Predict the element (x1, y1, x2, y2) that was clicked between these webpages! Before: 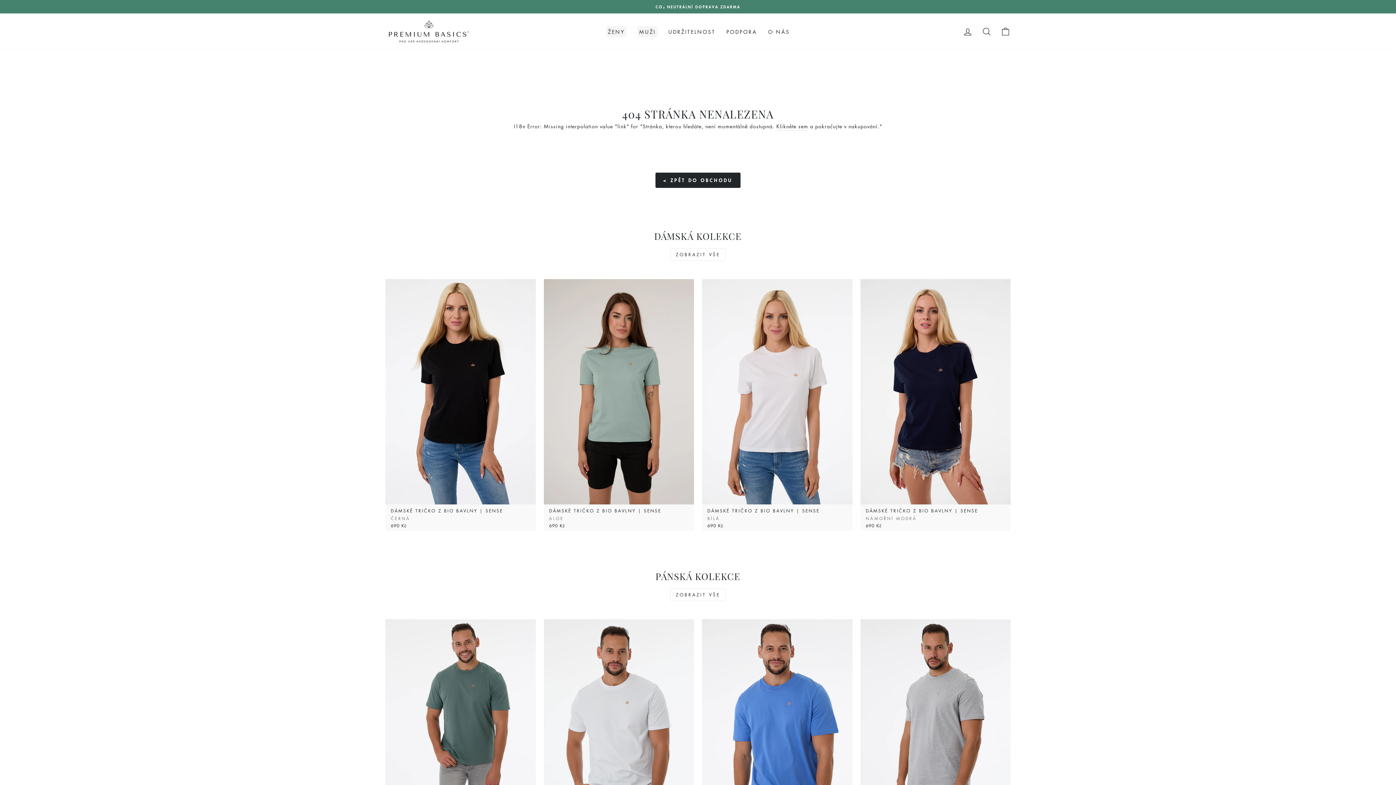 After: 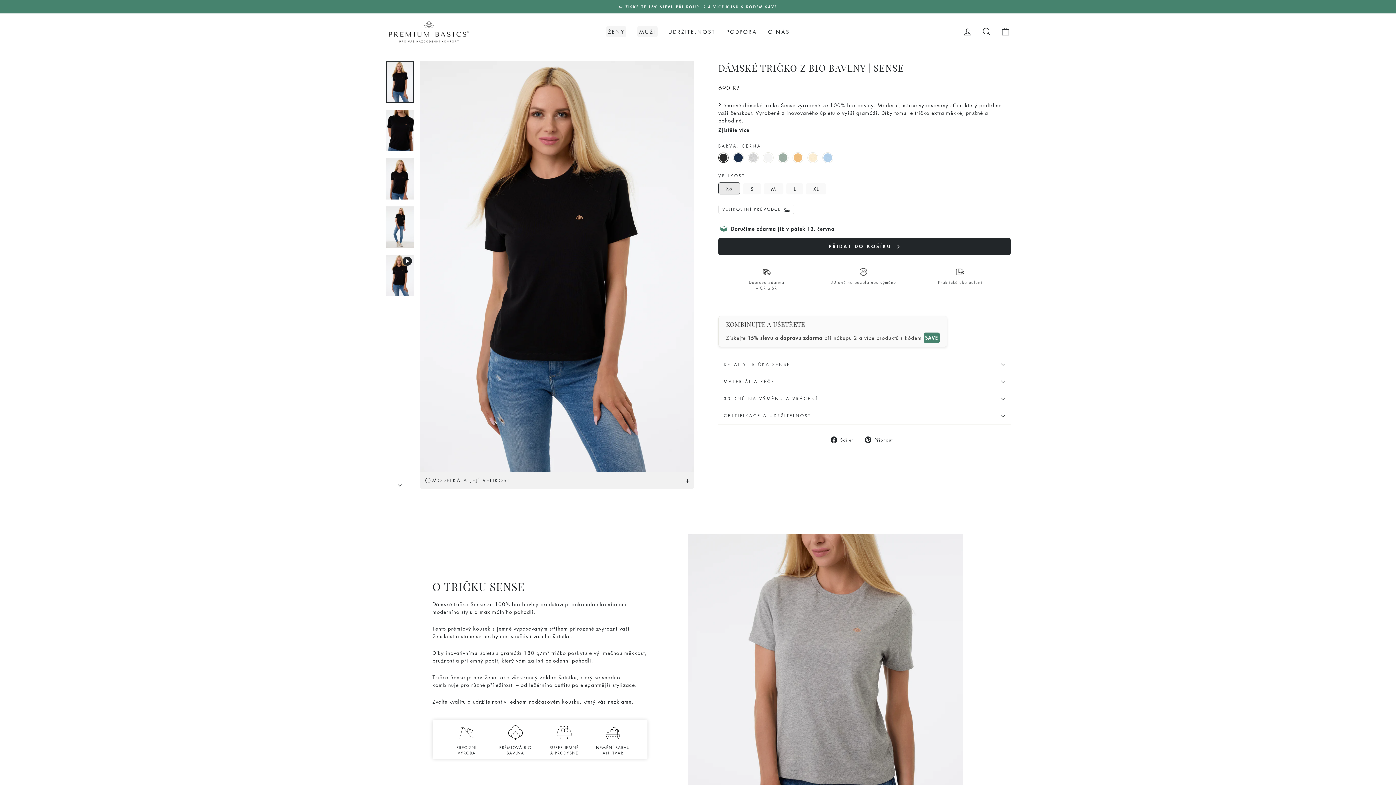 Action: label: DÁMSKÉ TRIČKO Z BIO BAVLNY | SENSE
ČERNÁ
690 Kč bbox: (385, 504, 535, 531)